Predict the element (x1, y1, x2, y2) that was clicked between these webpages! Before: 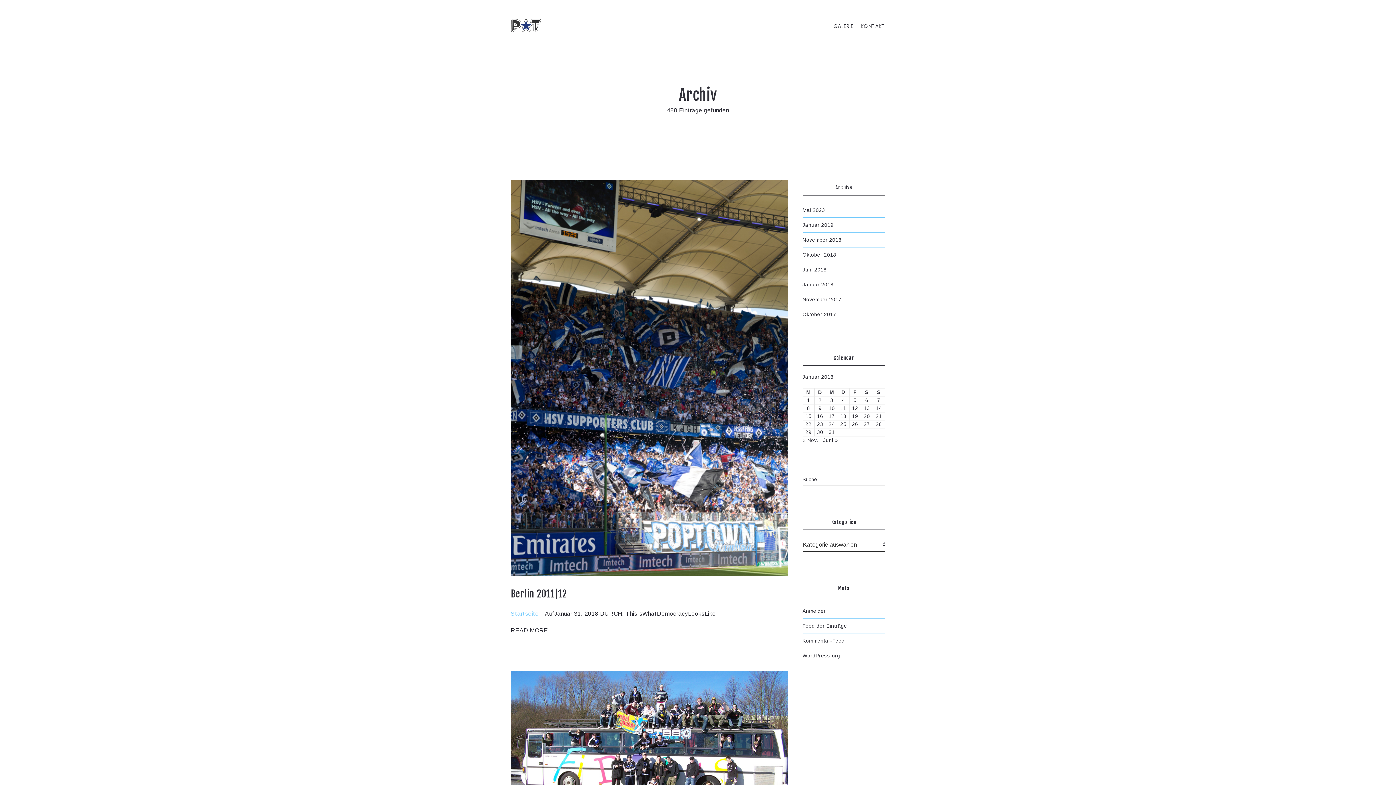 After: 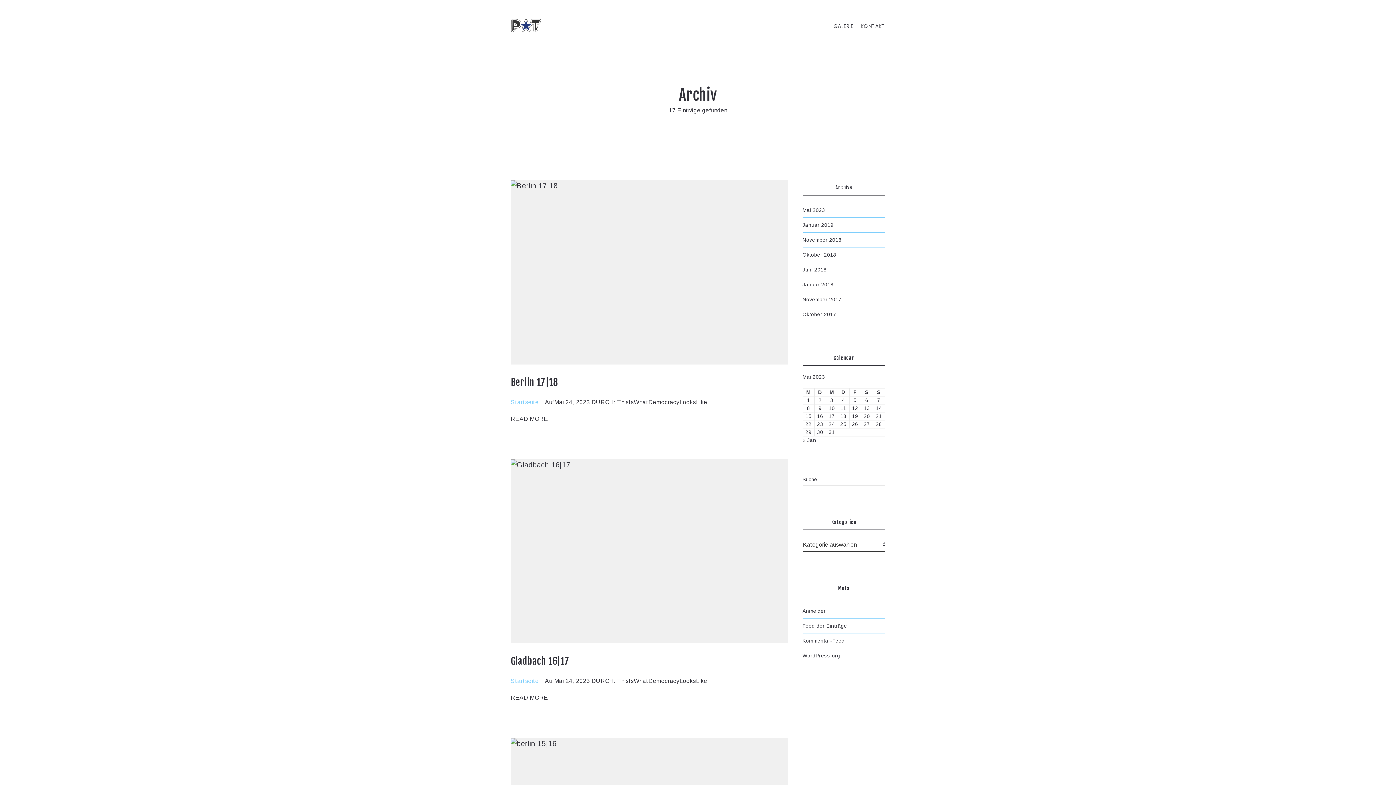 Action: bbox: (802, 206, 825, 213) label: Mai 2023